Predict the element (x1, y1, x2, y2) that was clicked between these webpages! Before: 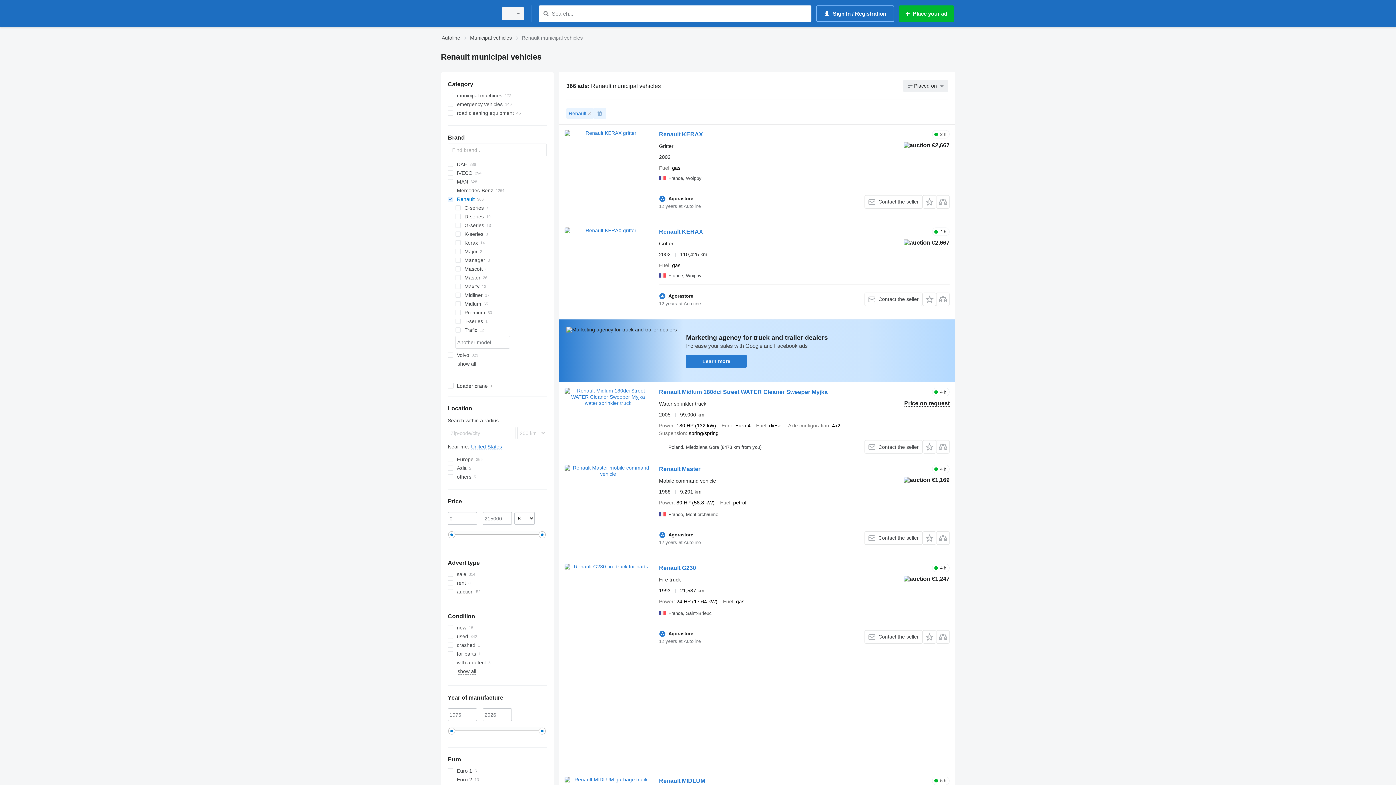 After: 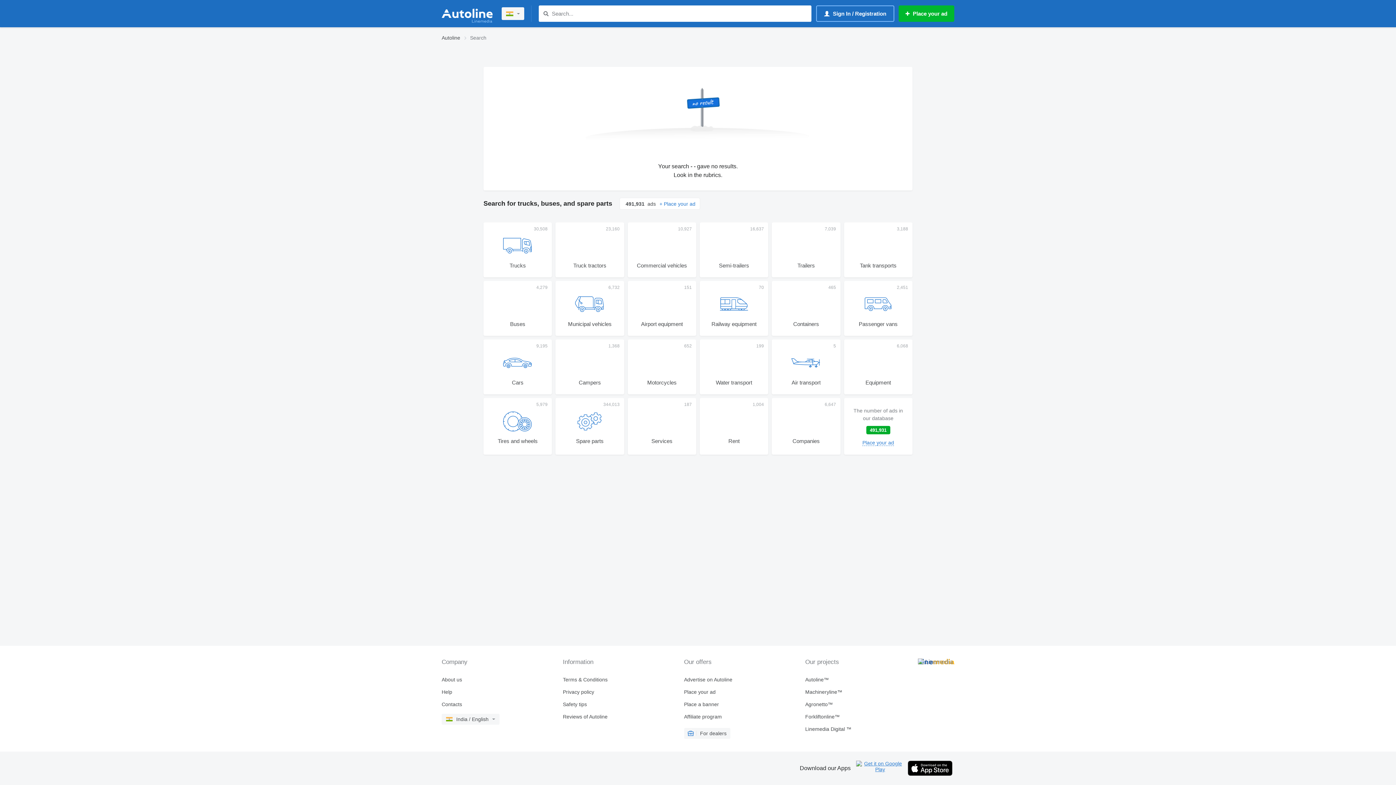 Action: bbox: (541, 9, 550, 18) label: Search